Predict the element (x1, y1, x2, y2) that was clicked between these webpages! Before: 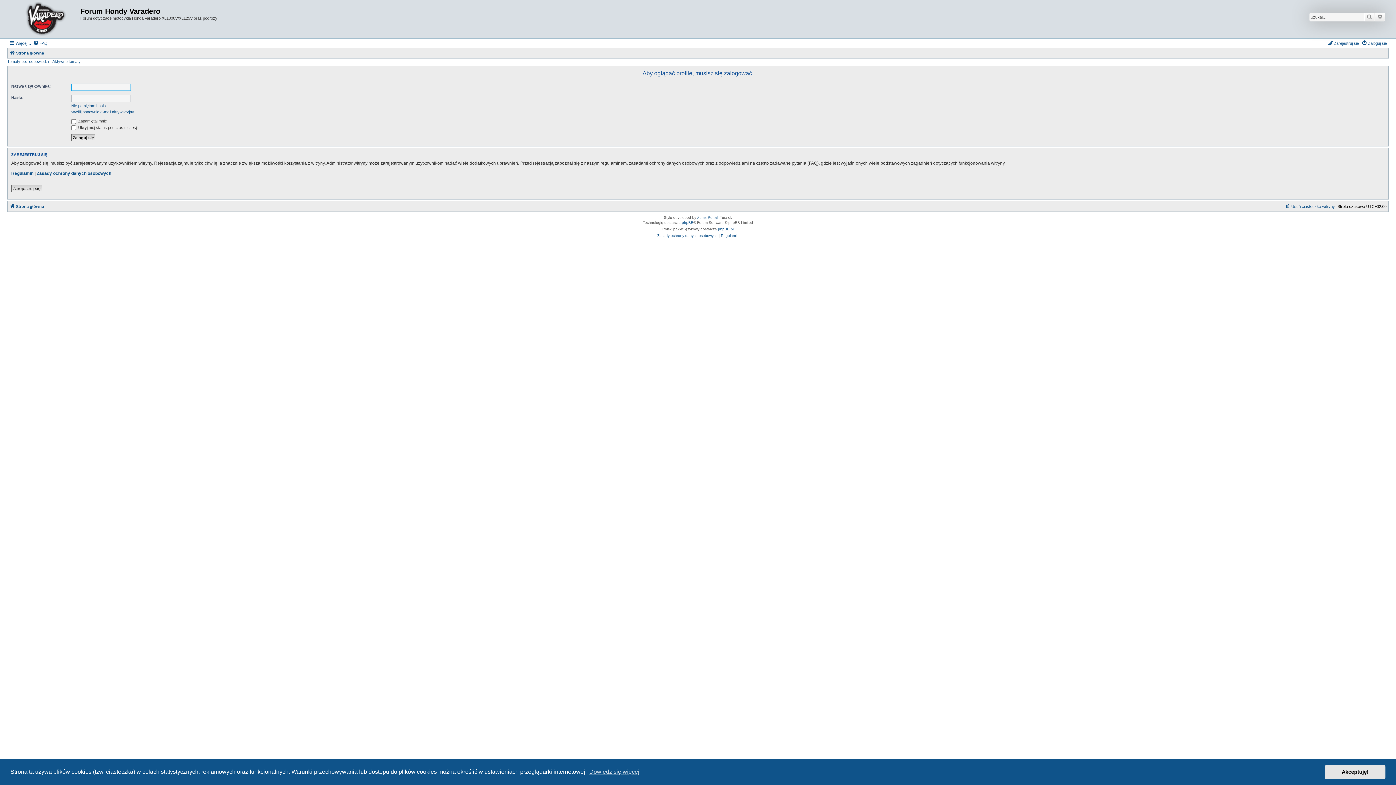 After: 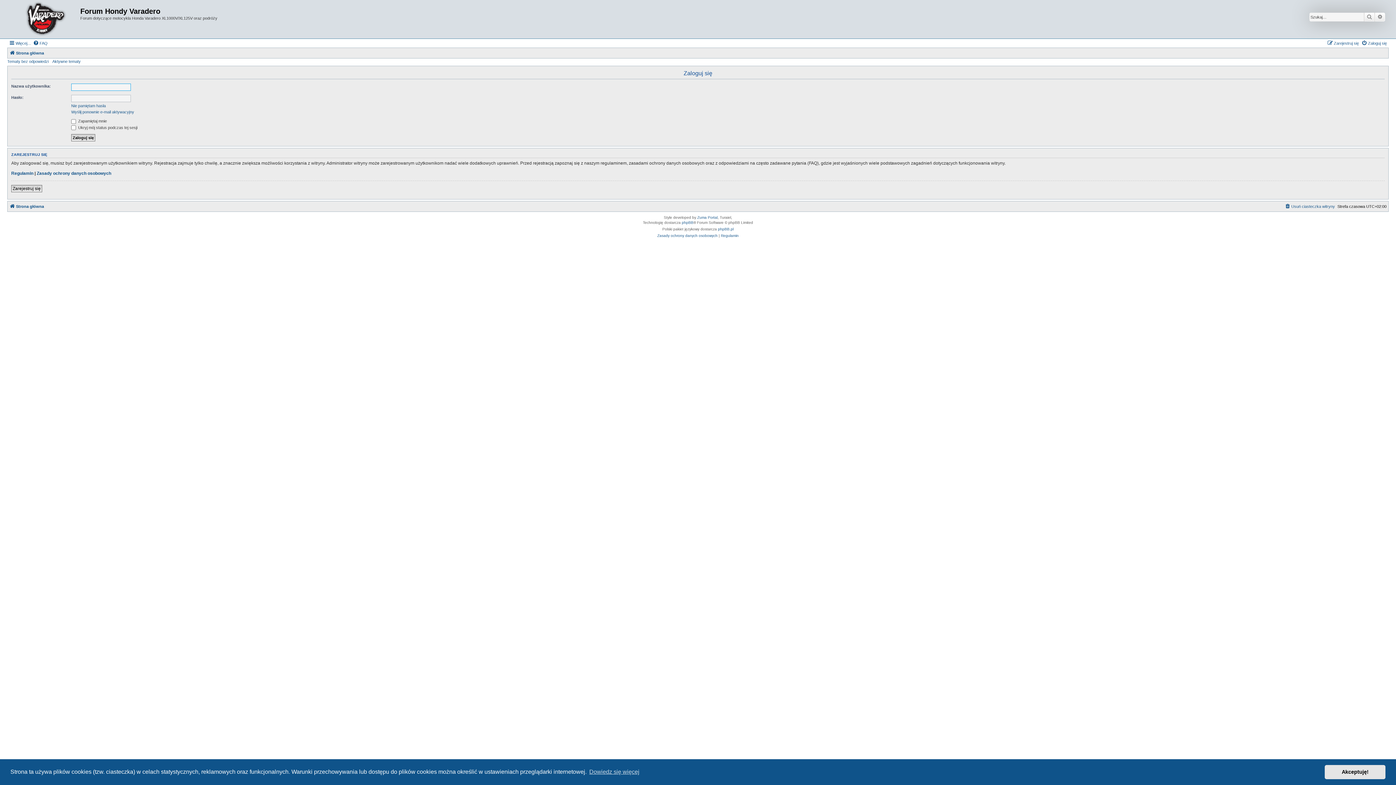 Action: bbox: (1361, 38, 1387, 47) label: Zaloguj się